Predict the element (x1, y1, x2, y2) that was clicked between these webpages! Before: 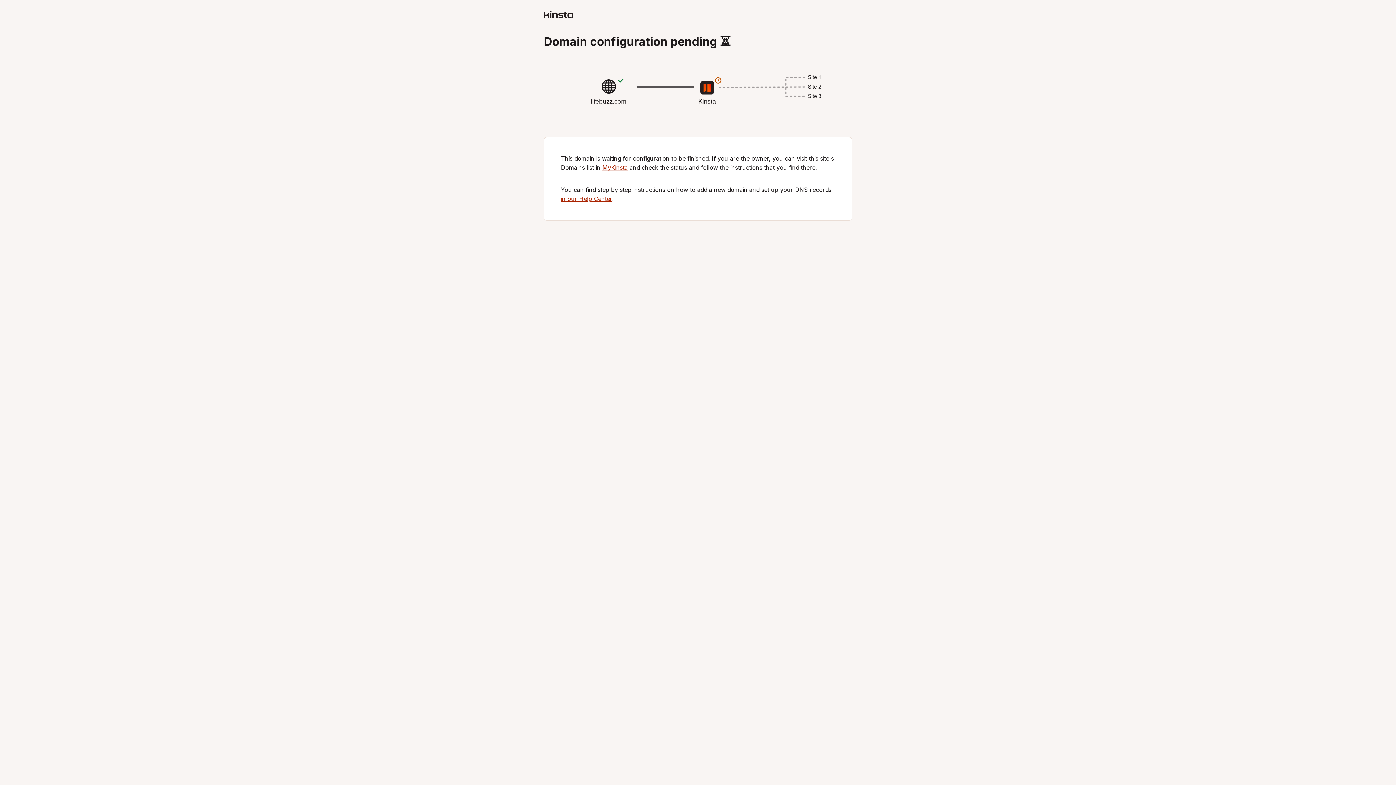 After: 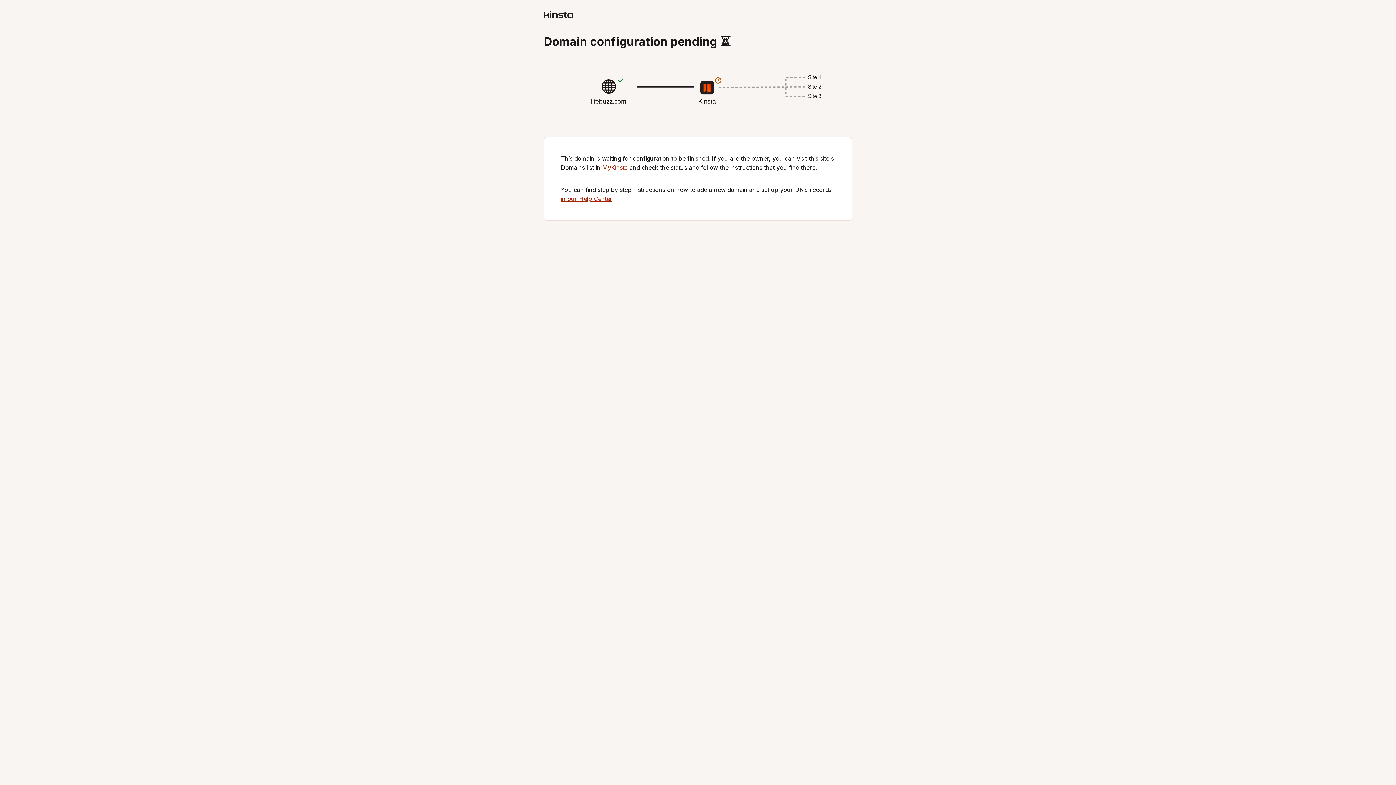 Action: bbox: (561, 195, 612, 202) label: in our Help Center